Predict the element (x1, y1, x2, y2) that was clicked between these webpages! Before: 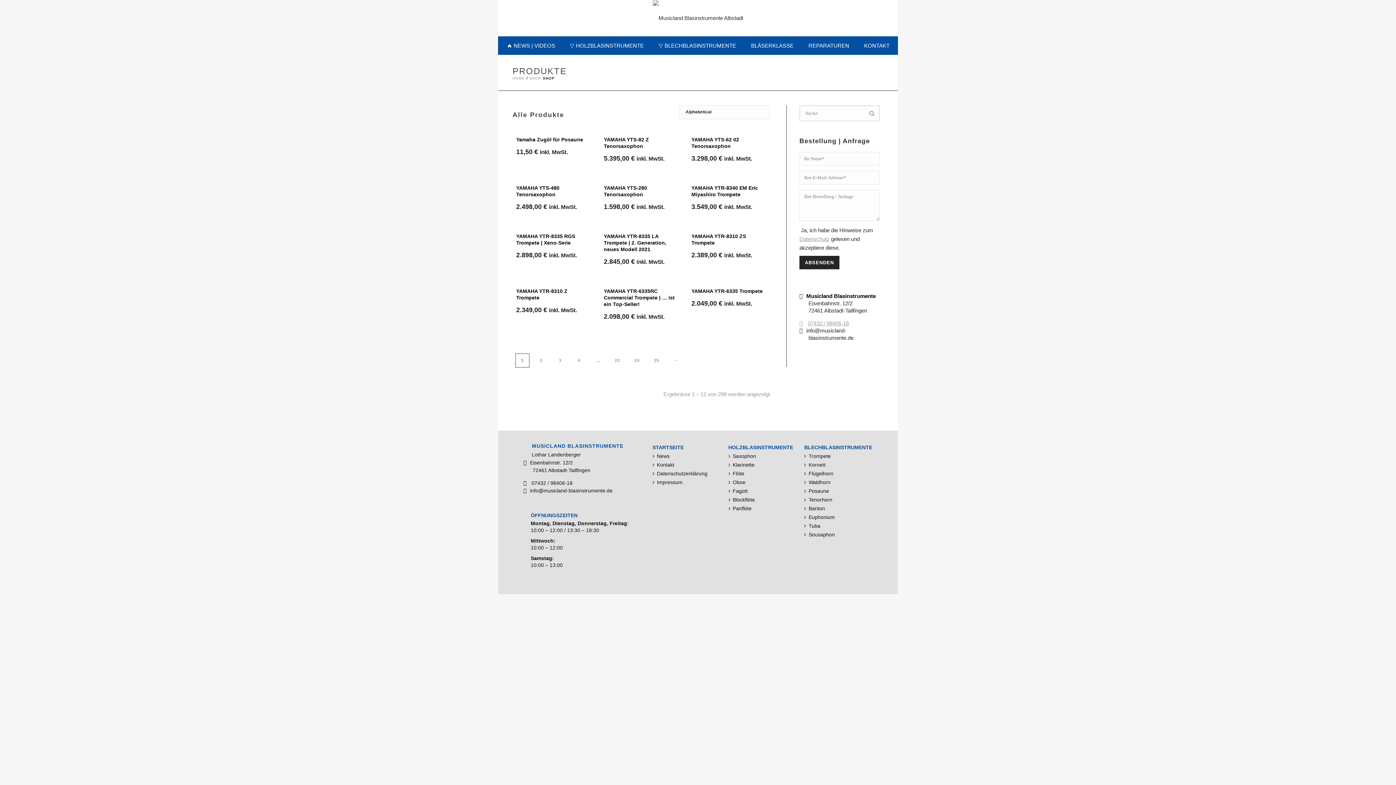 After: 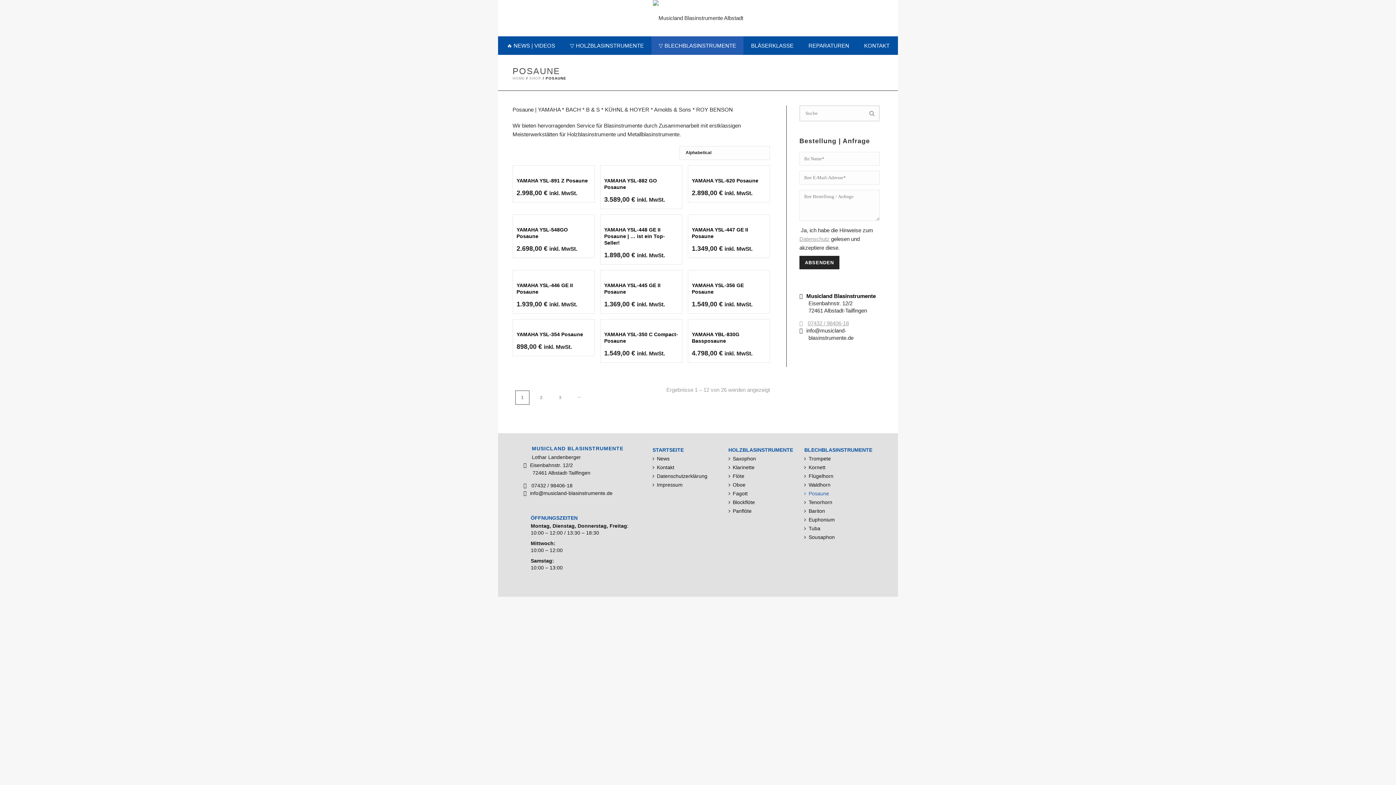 Action: bbox: (802, 486, 834, 495) label: Posaune